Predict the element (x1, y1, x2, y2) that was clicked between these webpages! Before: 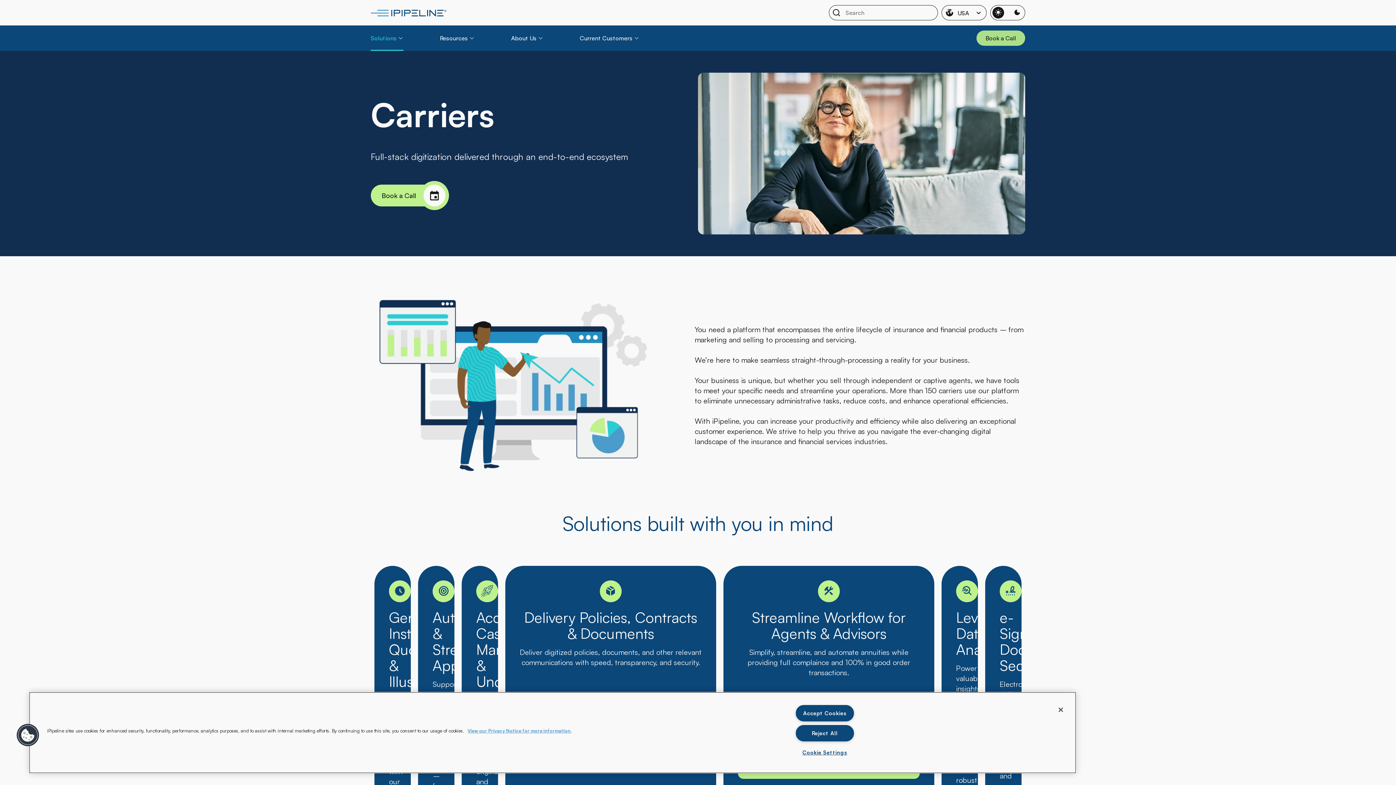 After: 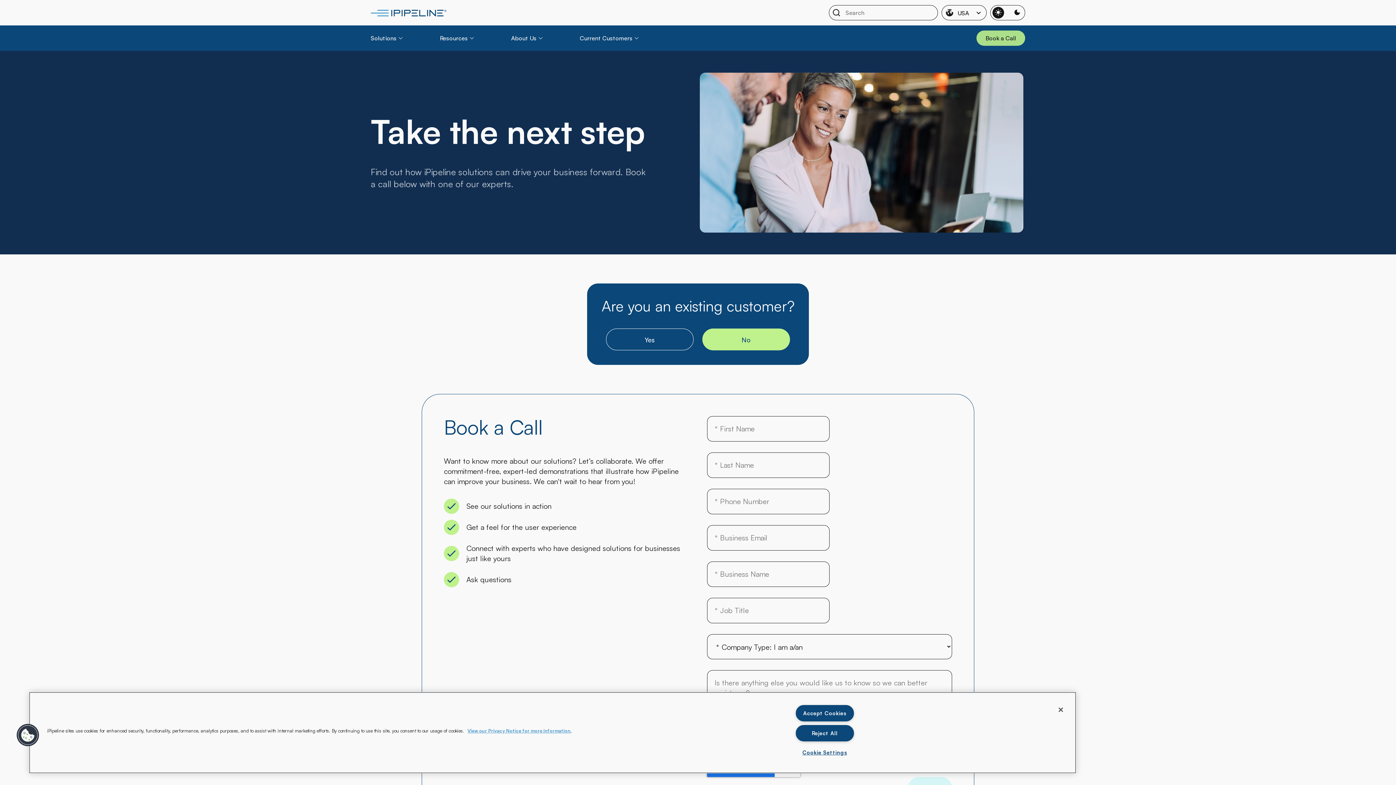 Action: label: Book a Call bbox: (370, 184, 449, 206)